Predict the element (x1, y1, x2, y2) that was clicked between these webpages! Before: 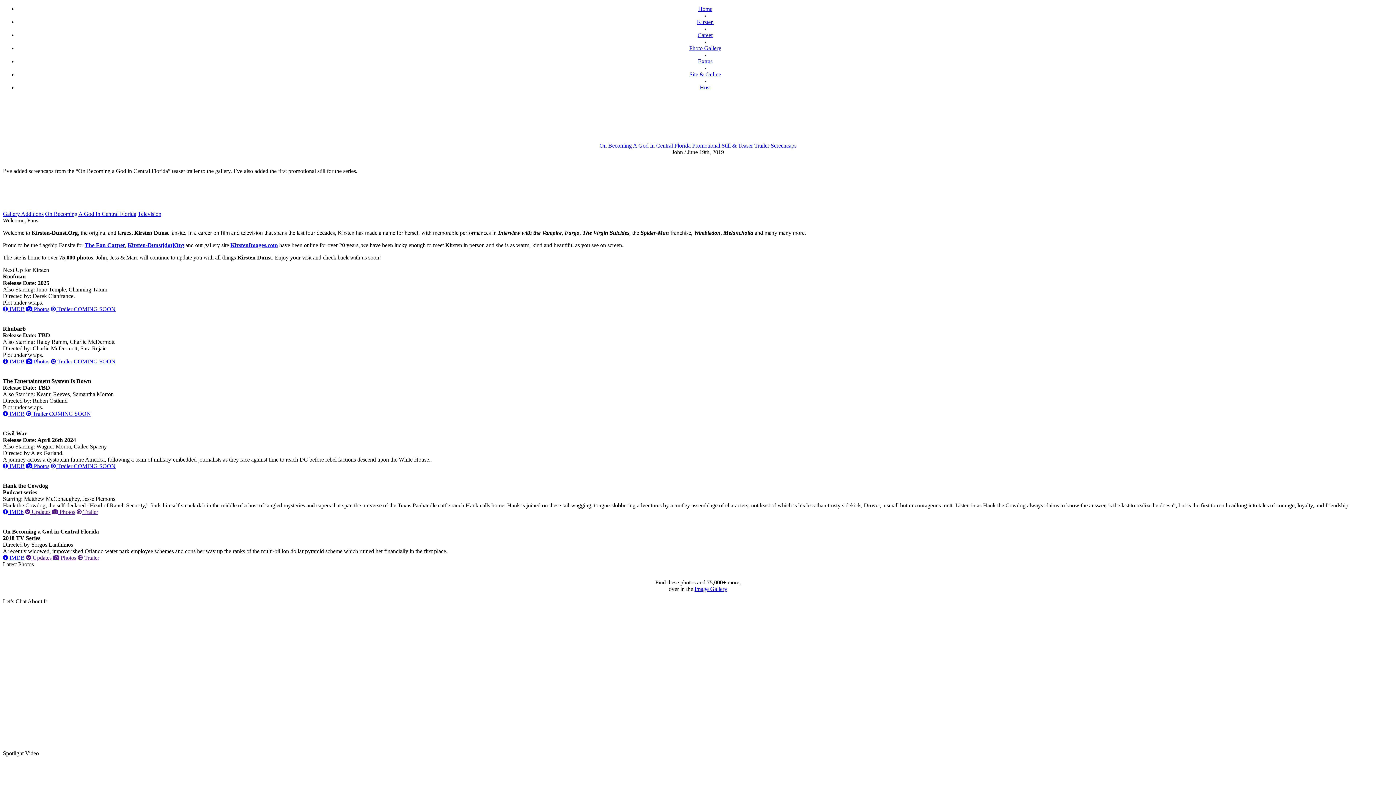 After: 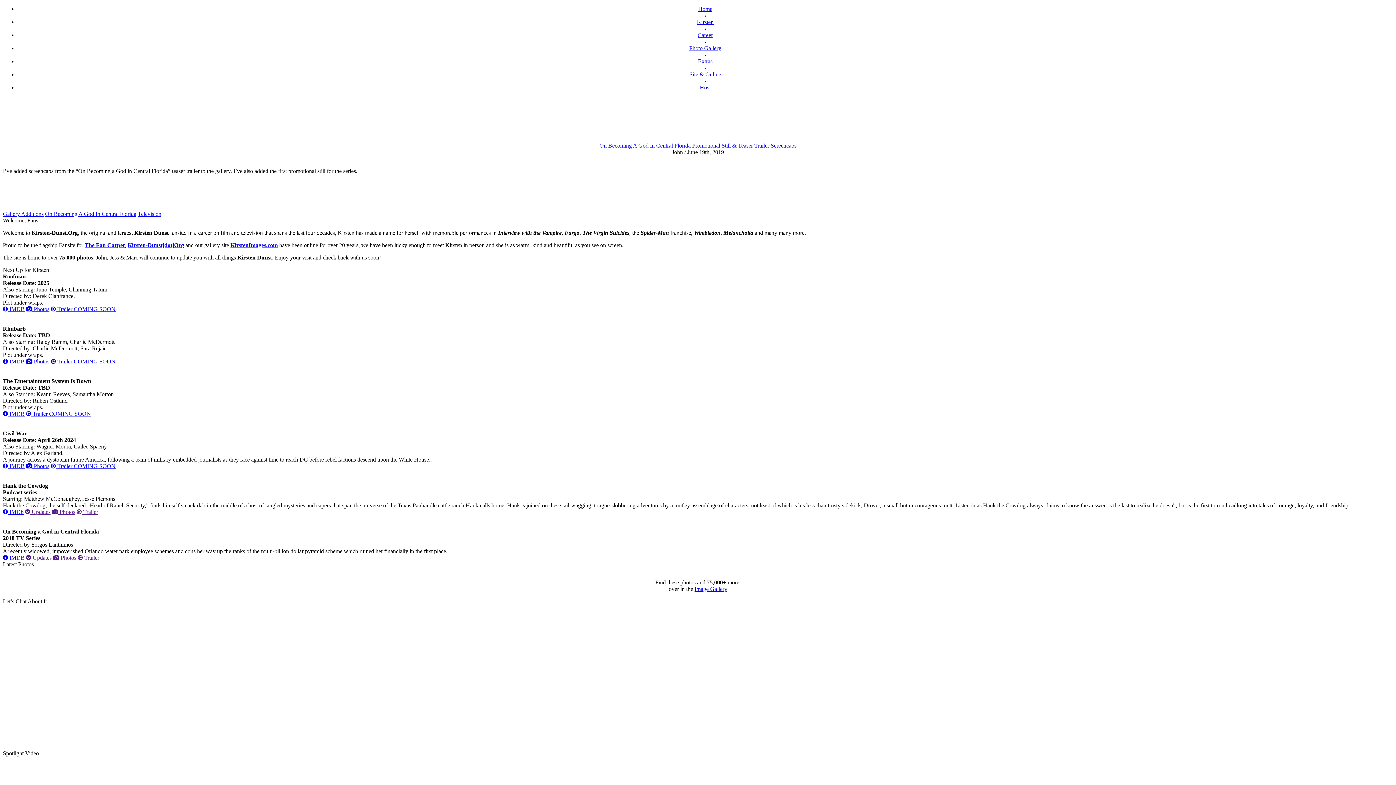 Action: label:  Trailer COMING SOON bbox: (26, 410, 90, 417)